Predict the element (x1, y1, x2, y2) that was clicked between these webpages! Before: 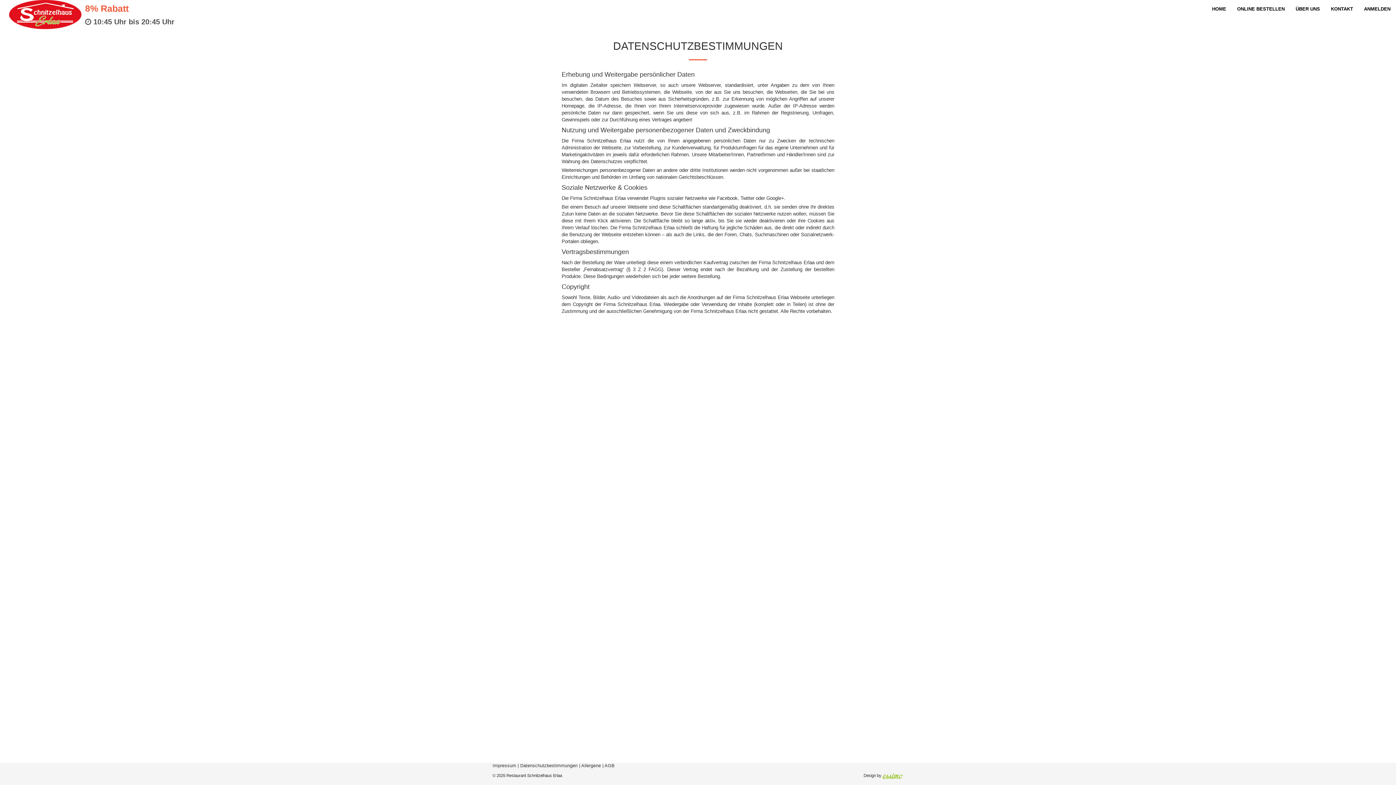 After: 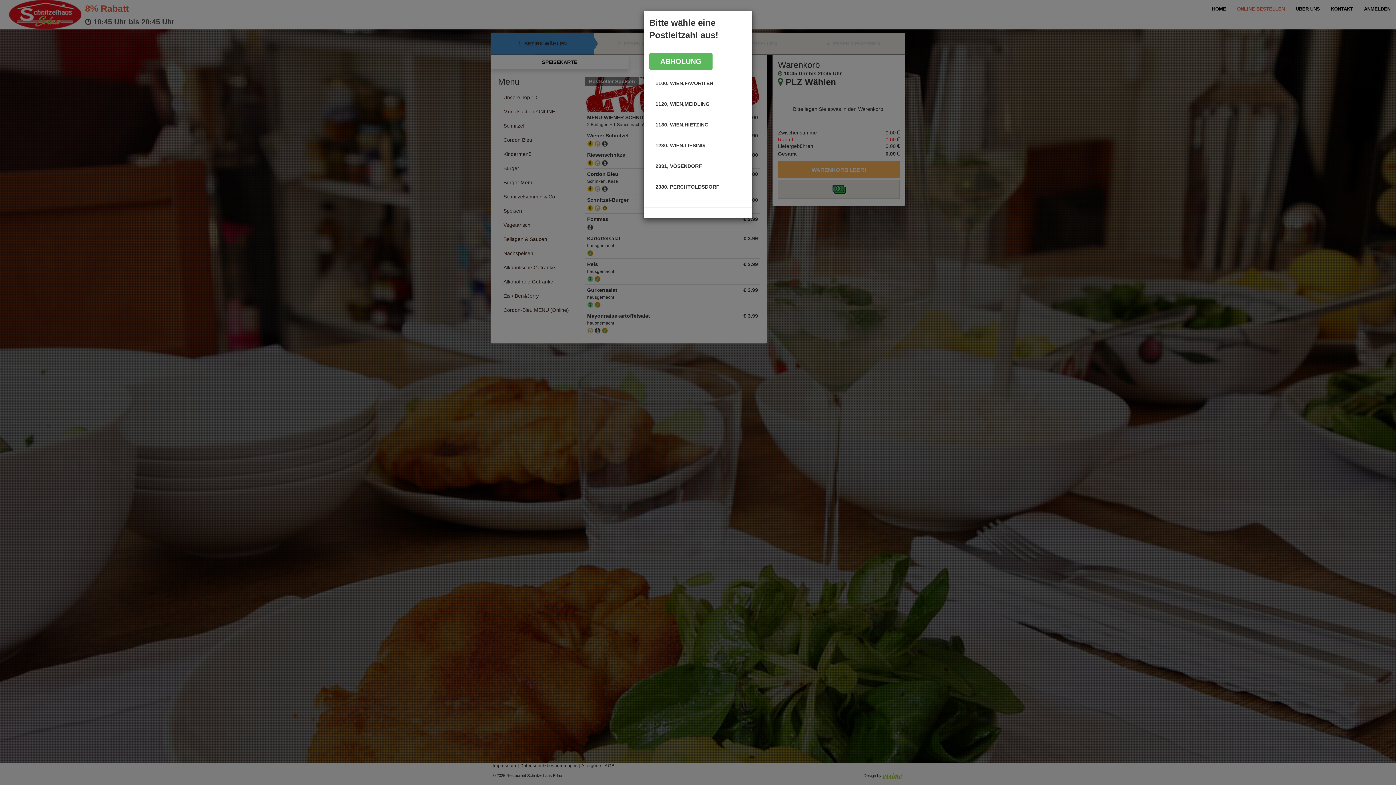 Action: bbox: (1232, 0, 1290, 18) label: ONLINE BESTELLEN